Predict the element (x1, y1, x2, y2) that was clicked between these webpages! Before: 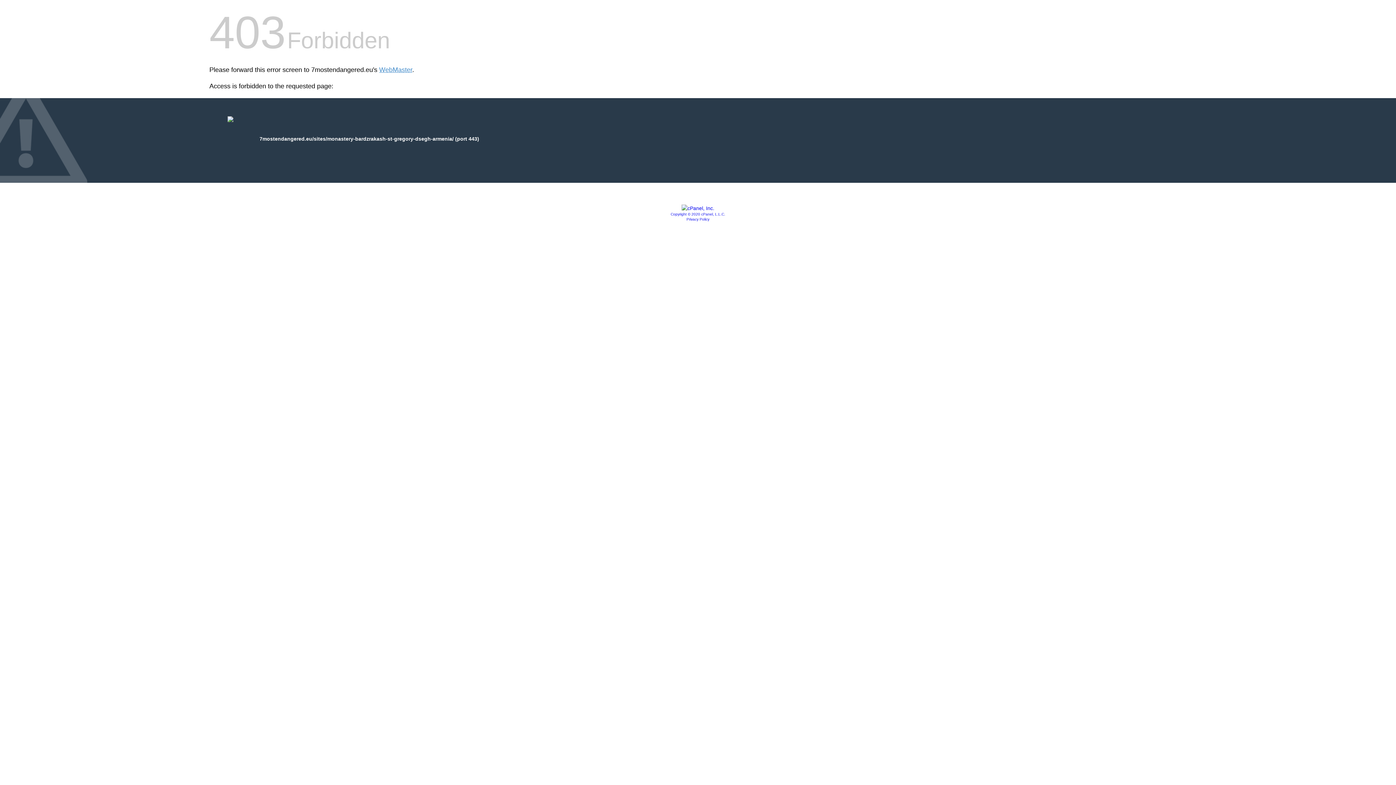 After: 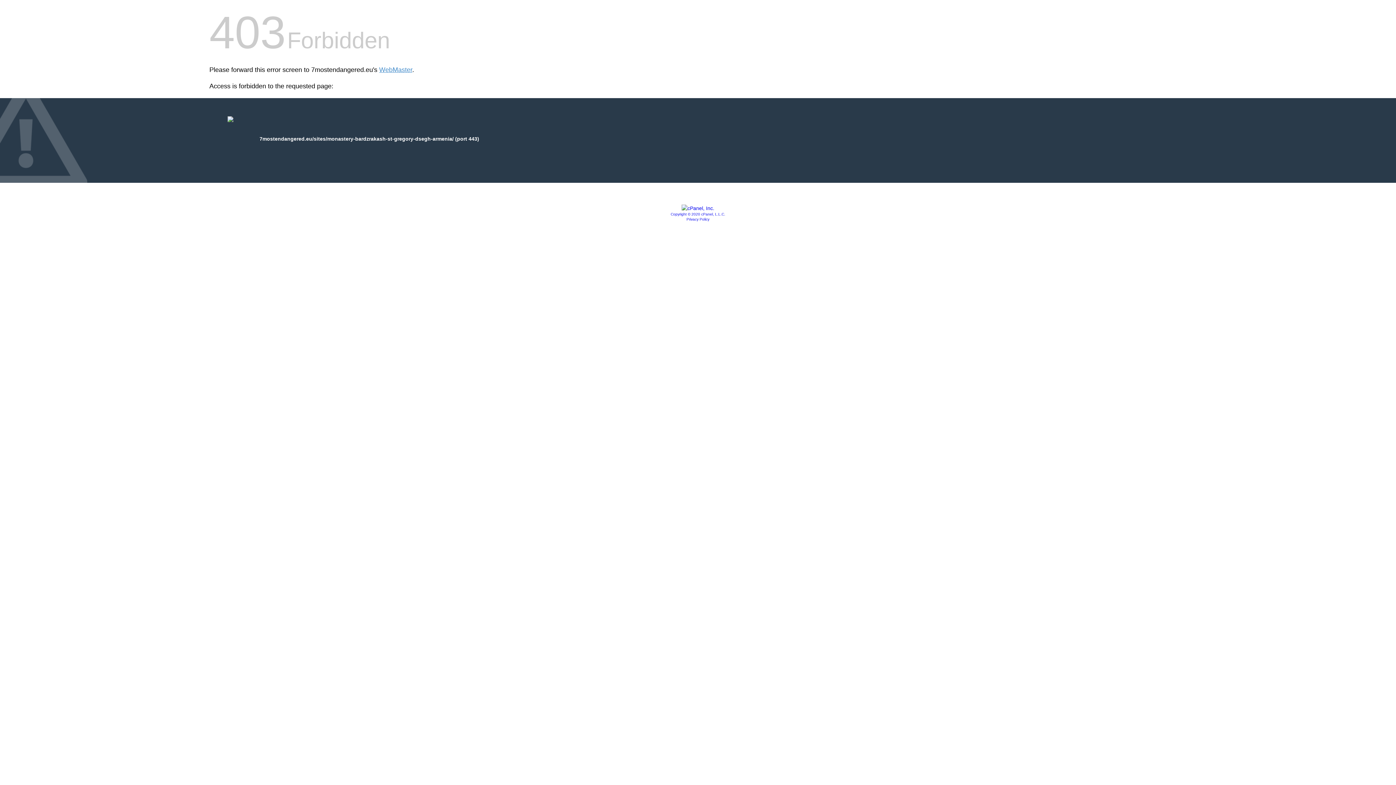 Action: bbox: (670, 212, 725, 216) label: Copyright © 2020 cPanel, L.L.C.